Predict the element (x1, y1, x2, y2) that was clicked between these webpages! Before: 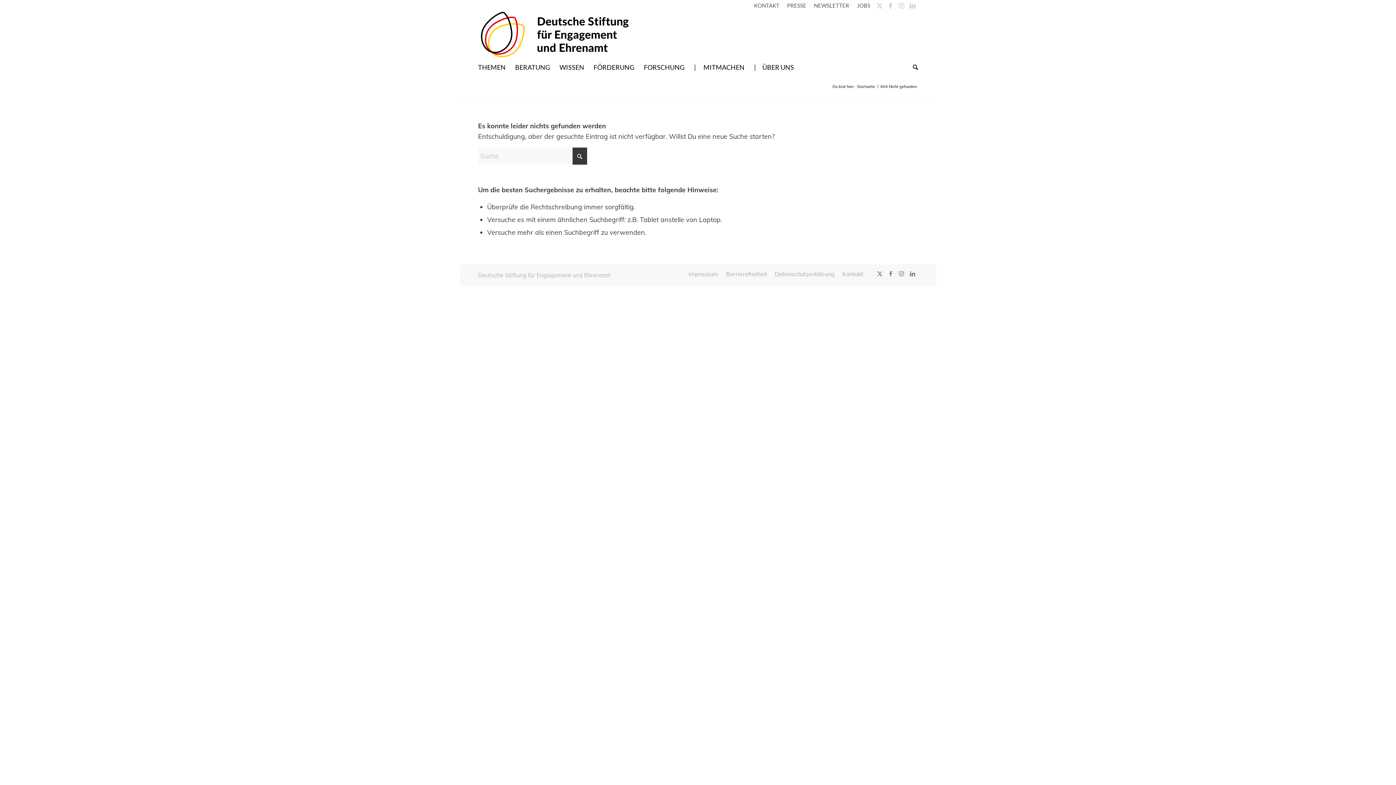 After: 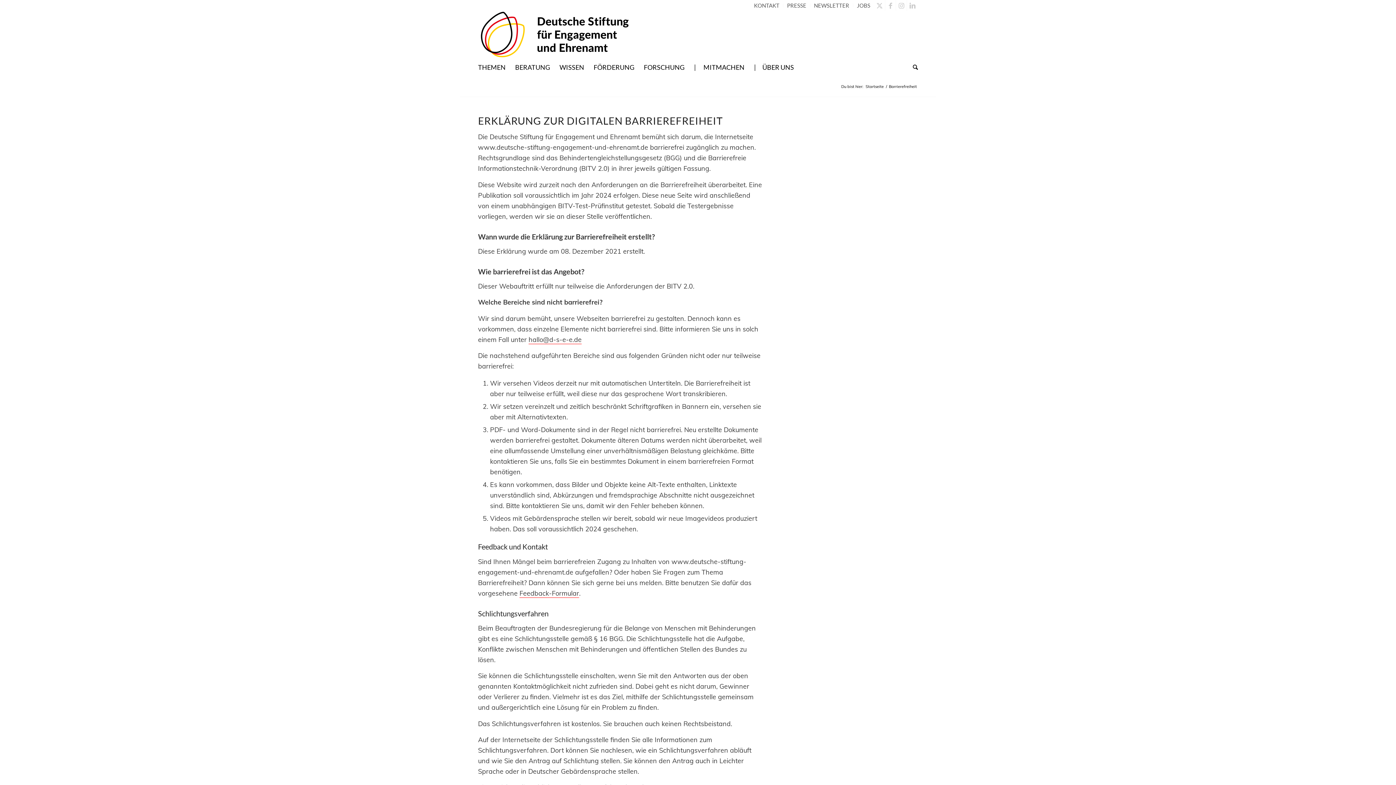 Action: label: Barrierefreiheit bbox: (733, 270, 772, 276)